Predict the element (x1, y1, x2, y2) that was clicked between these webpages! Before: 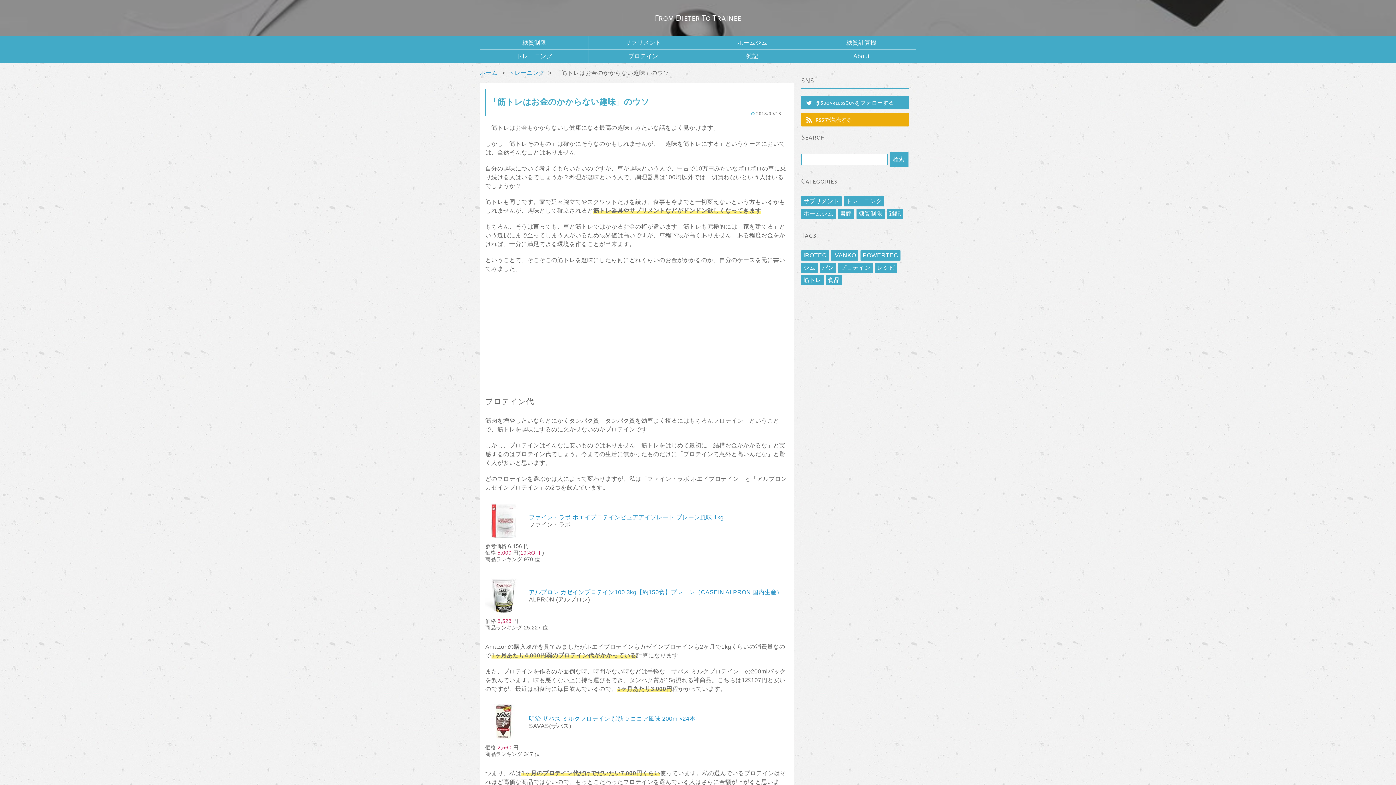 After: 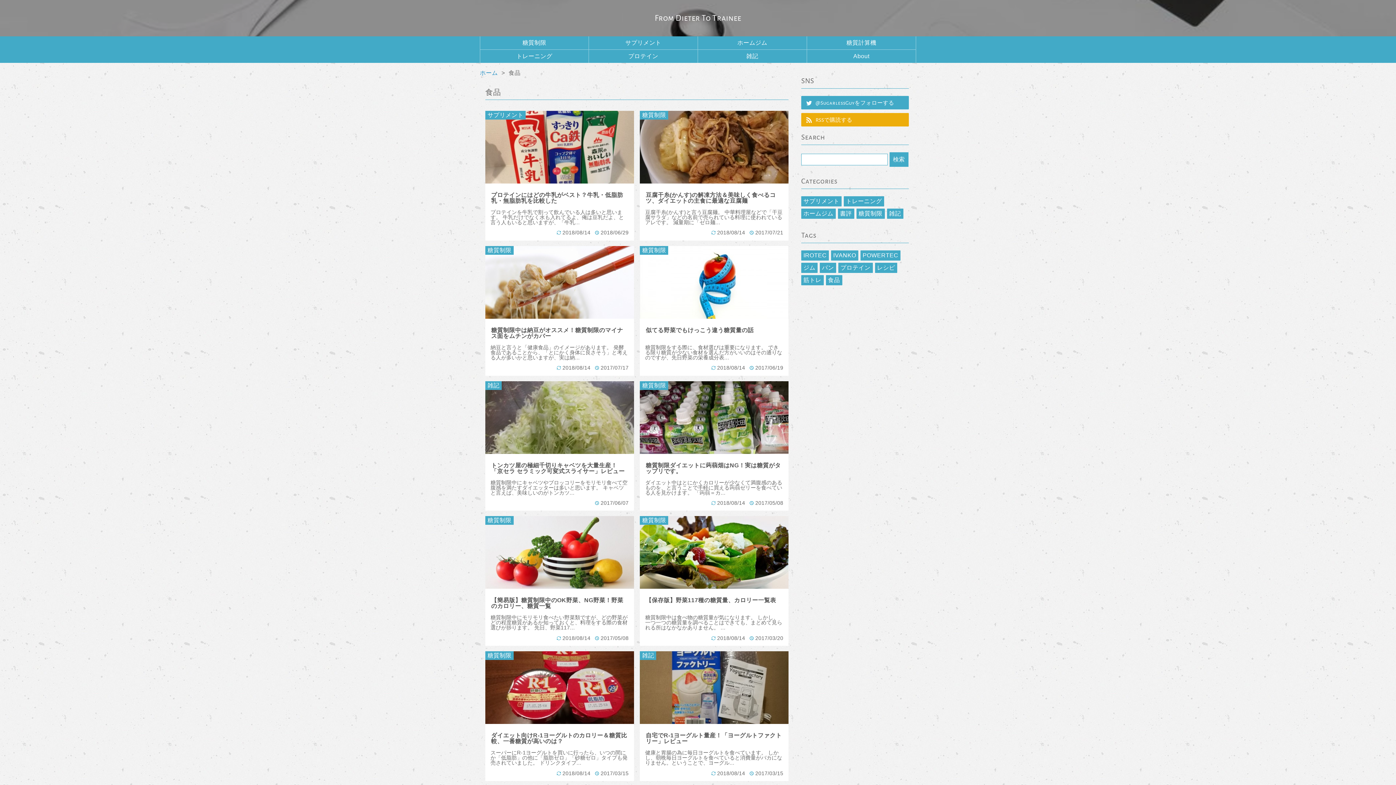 Action: bbox: (828, 277, 840, 283) label: 食品